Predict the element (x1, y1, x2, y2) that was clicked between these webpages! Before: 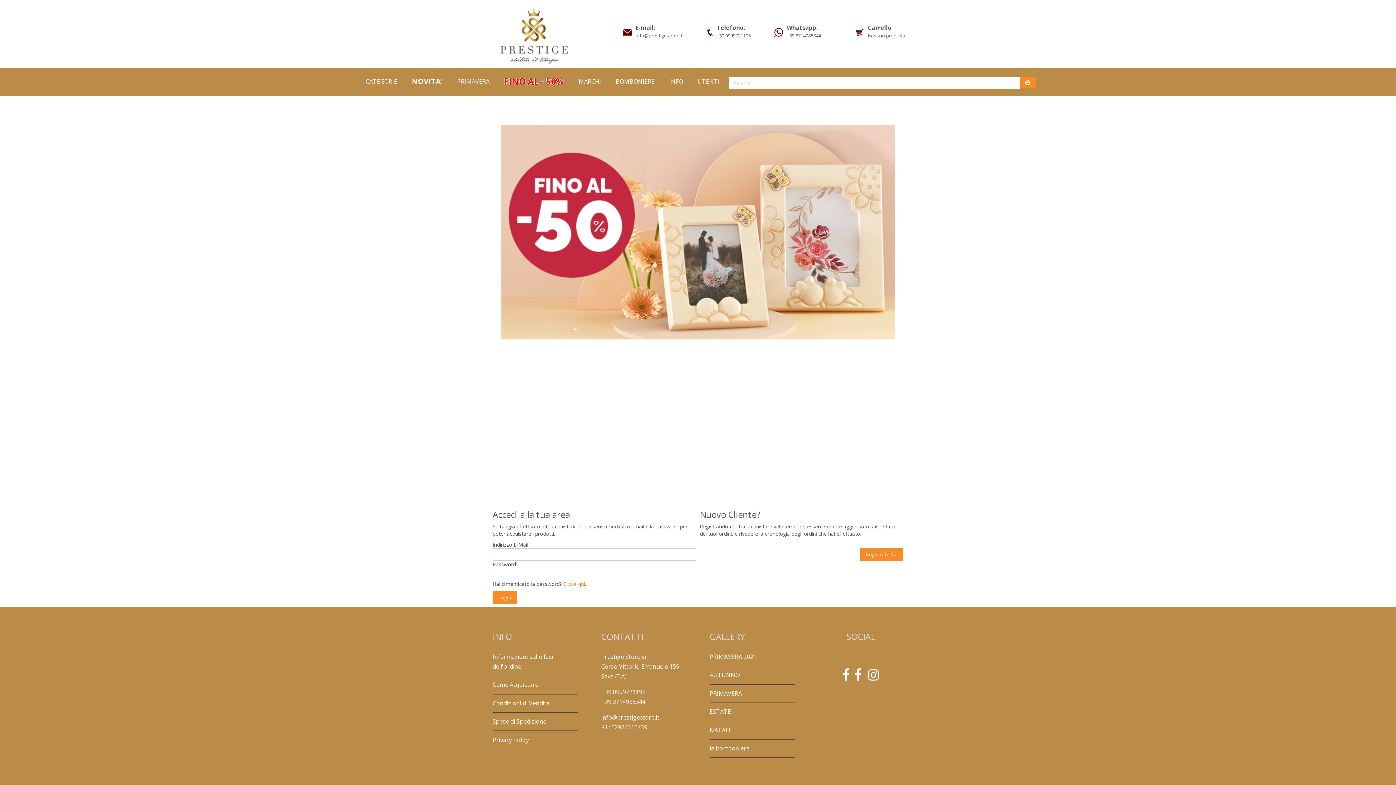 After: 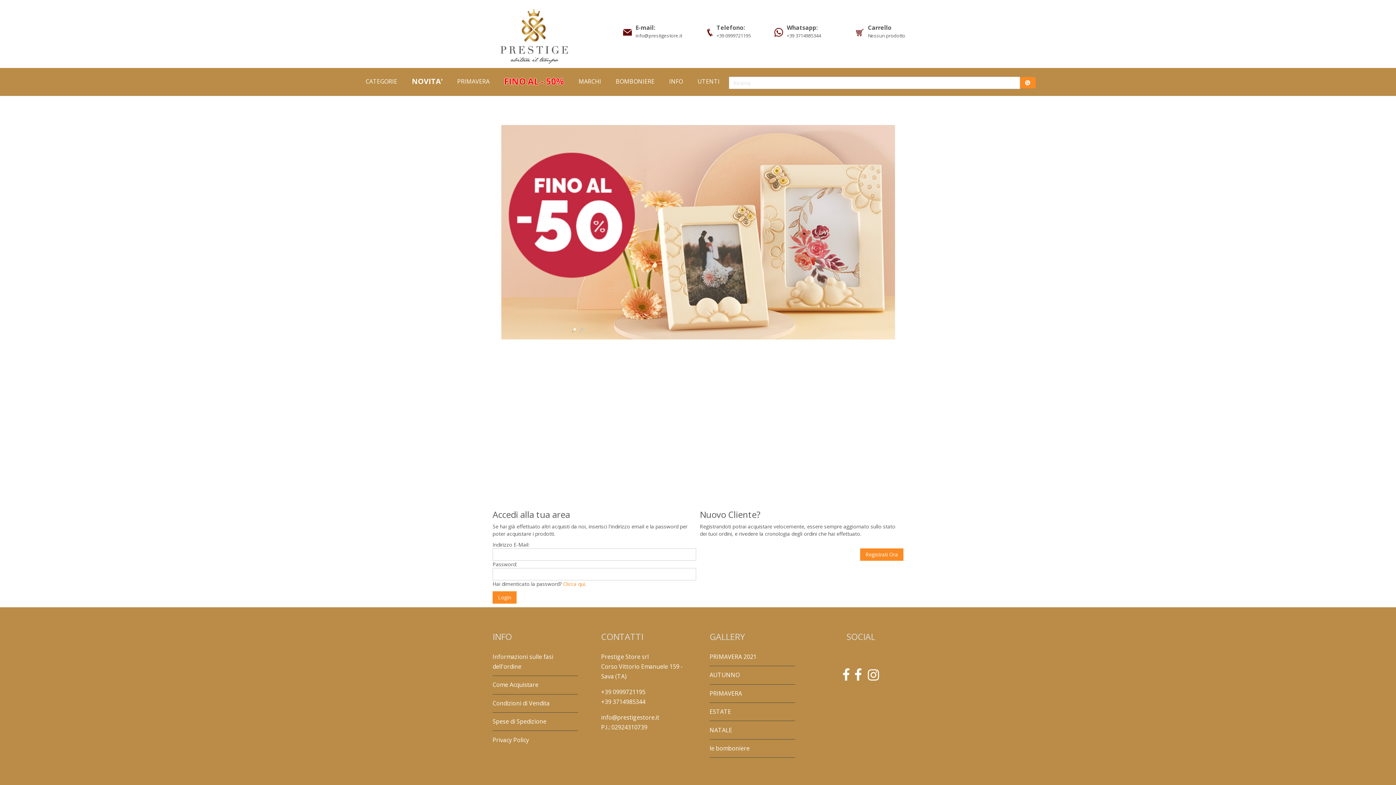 Action: bbox: (868, 673, 879, 681)